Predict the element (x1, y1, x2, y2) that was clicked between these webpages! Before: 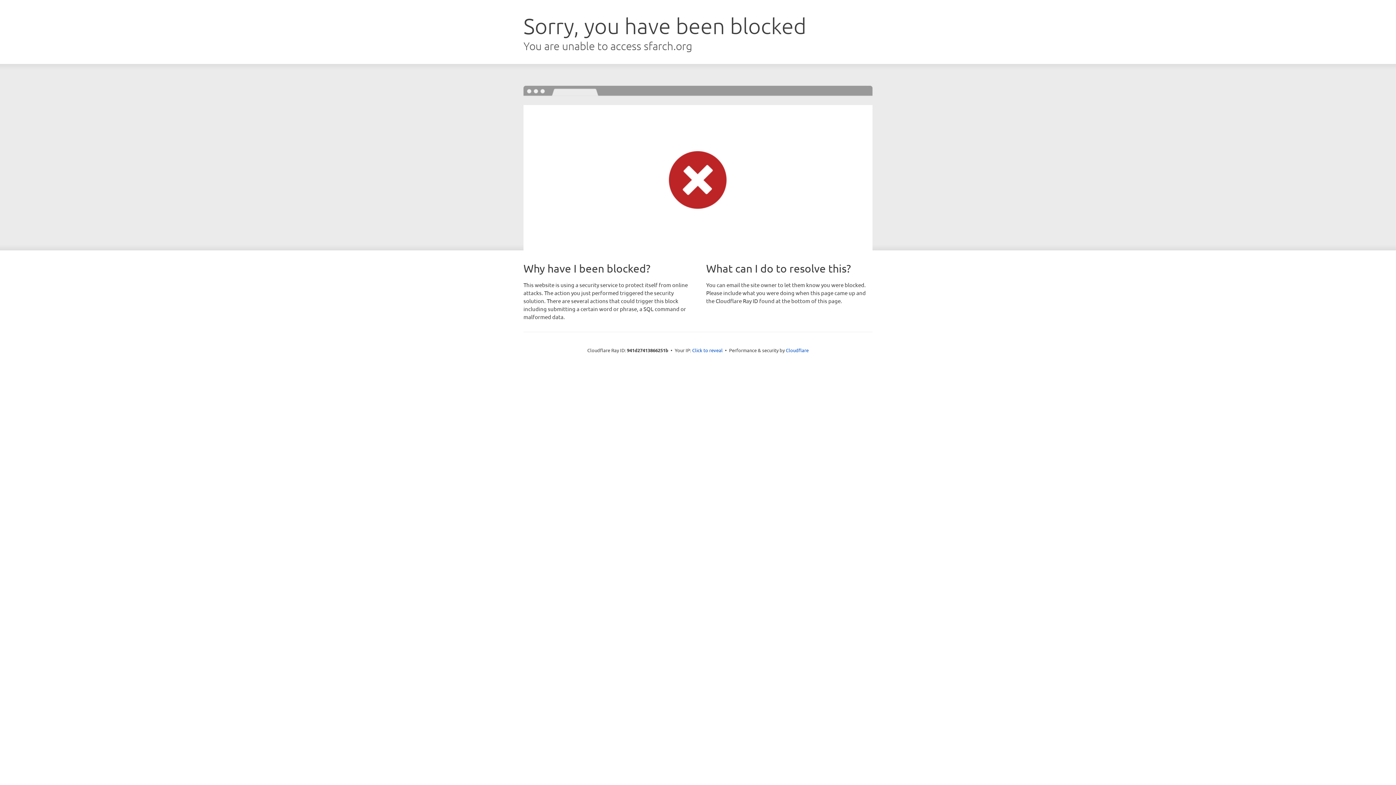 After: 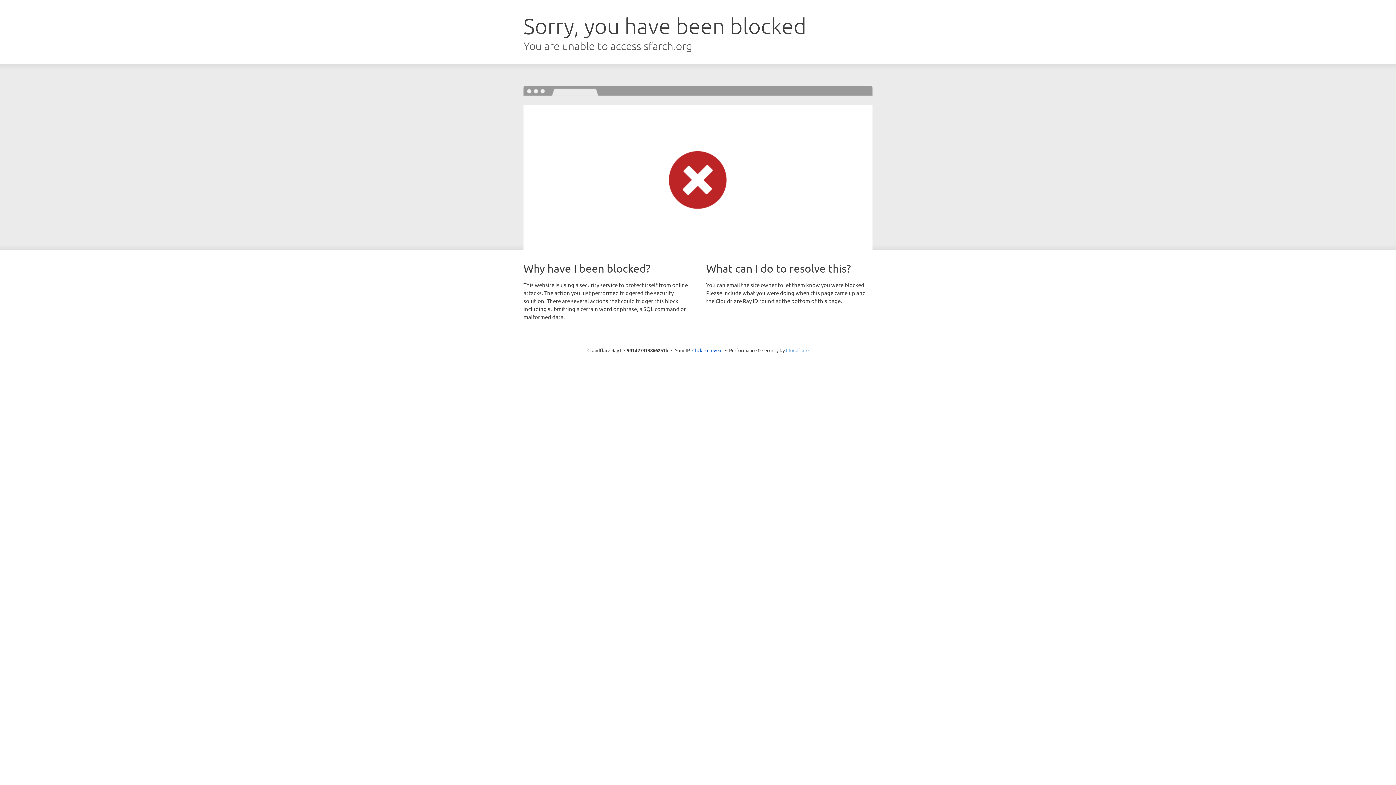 Action: label: Cloudflare bbox: (786, 347, 808, 353)